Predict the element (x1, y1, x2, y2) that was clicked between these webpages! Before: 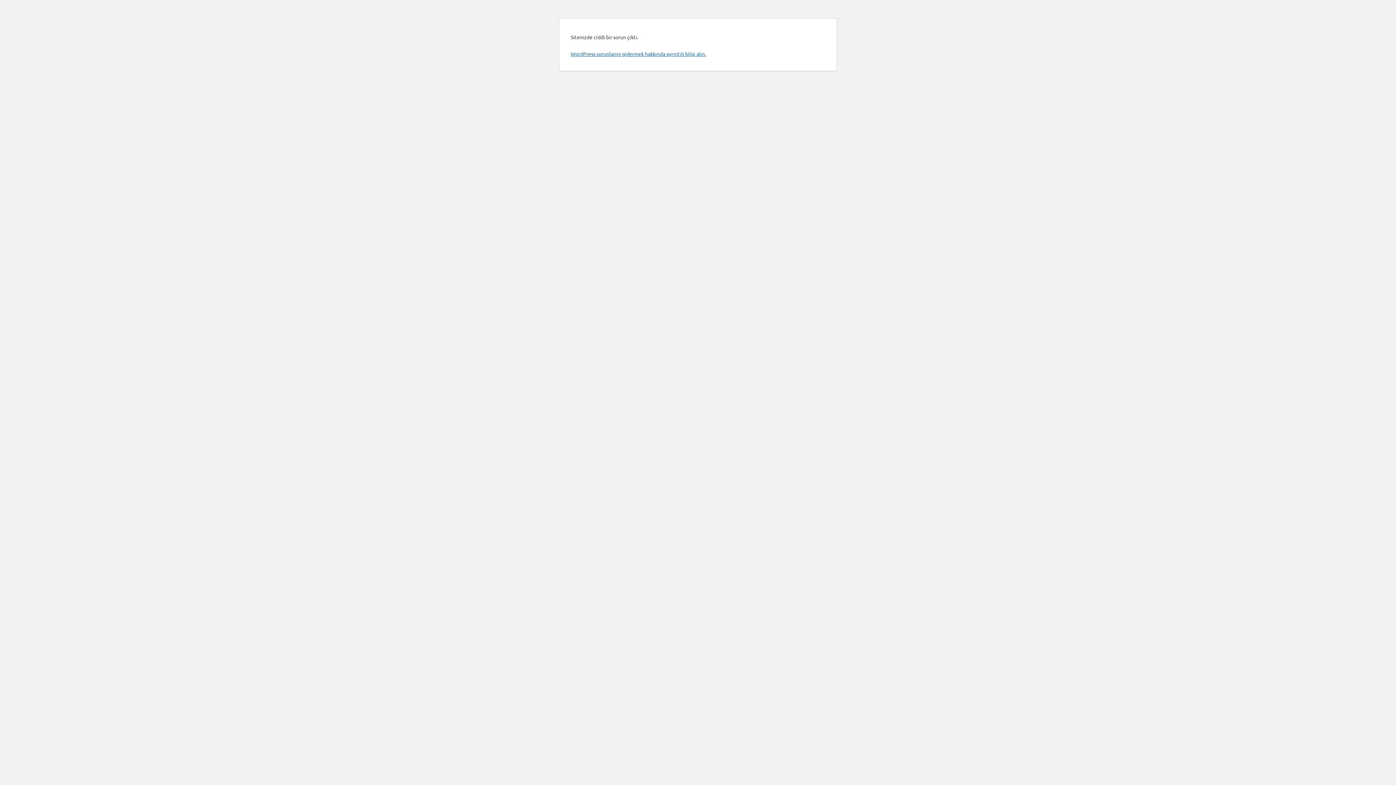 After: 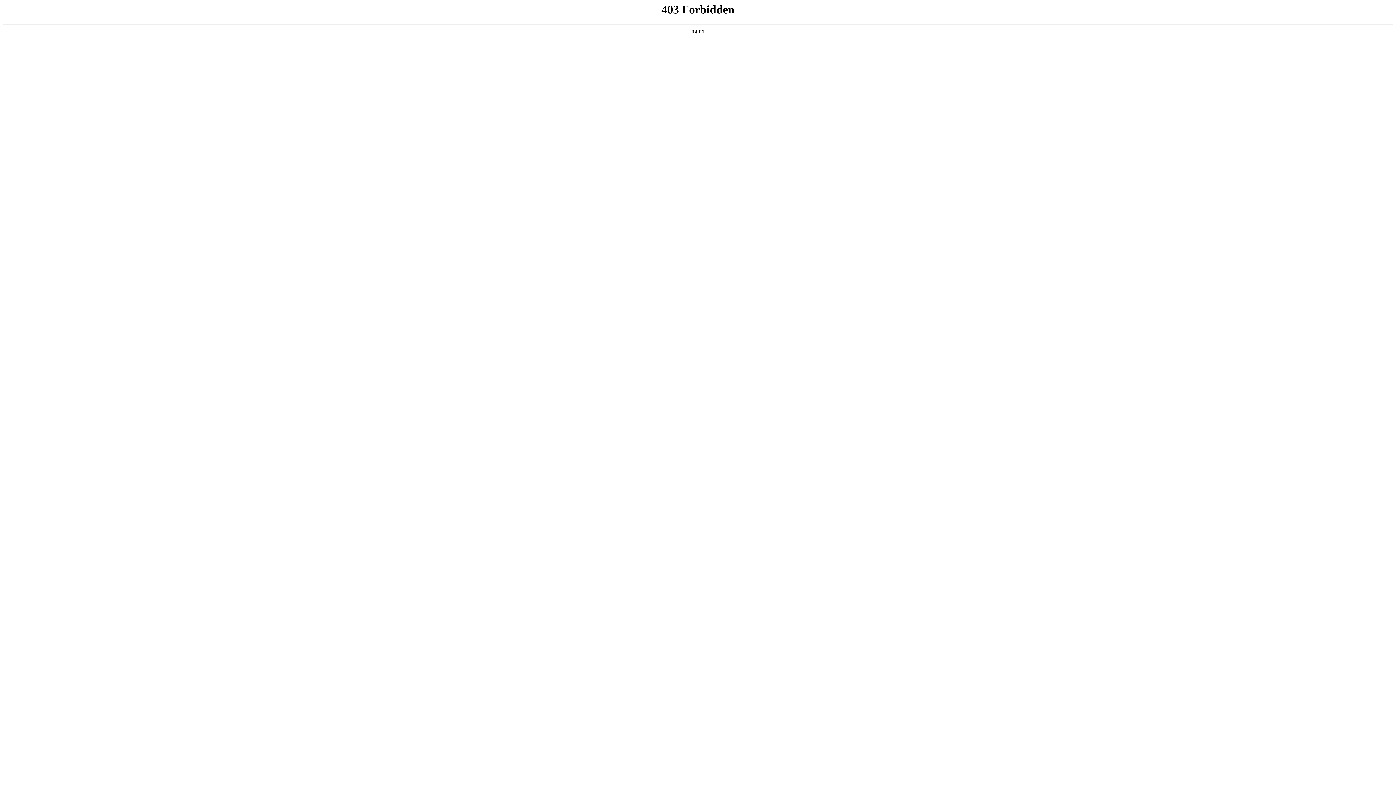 Action: bbox: (570, 50, 706, 57) label: WordPress sorunlarını gidermek hakkında ayrıntılı bilgi alın.